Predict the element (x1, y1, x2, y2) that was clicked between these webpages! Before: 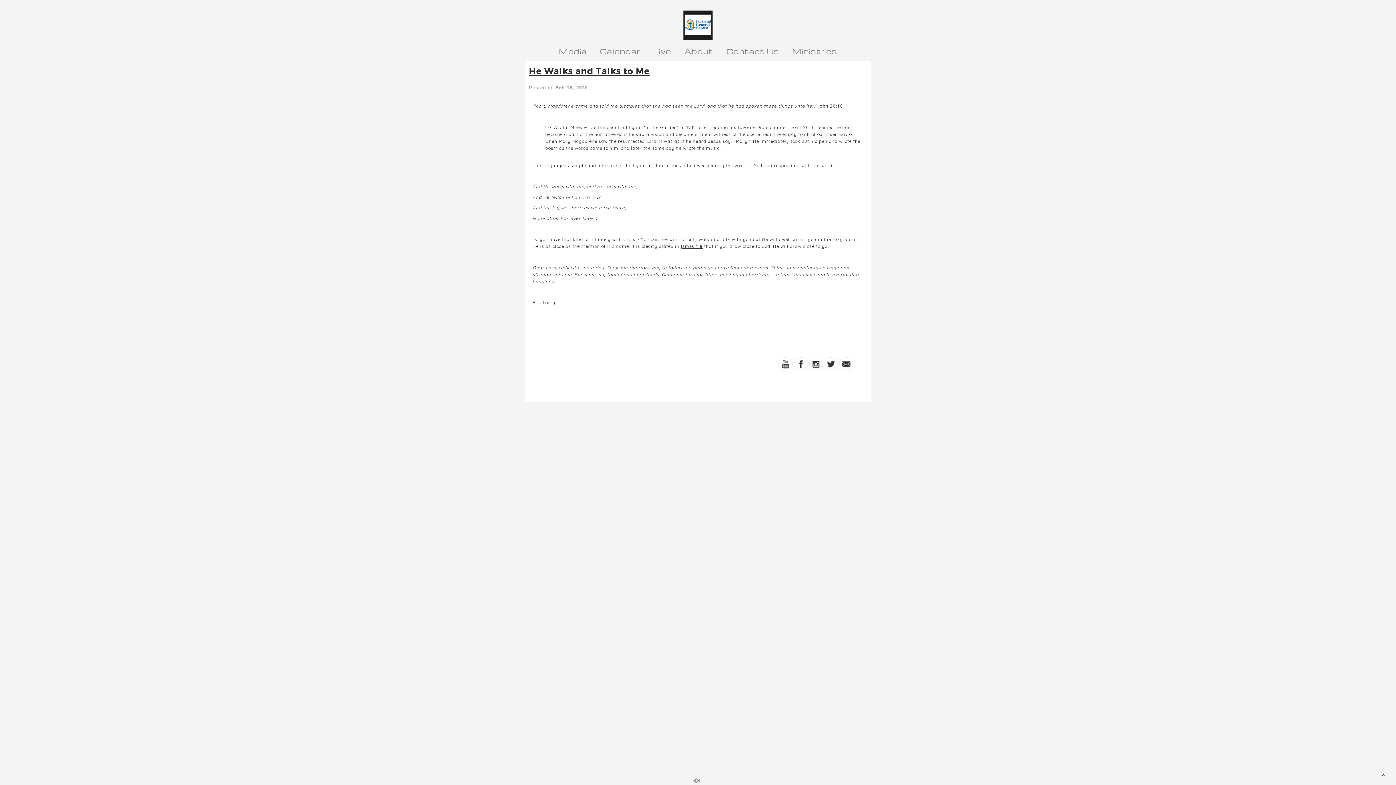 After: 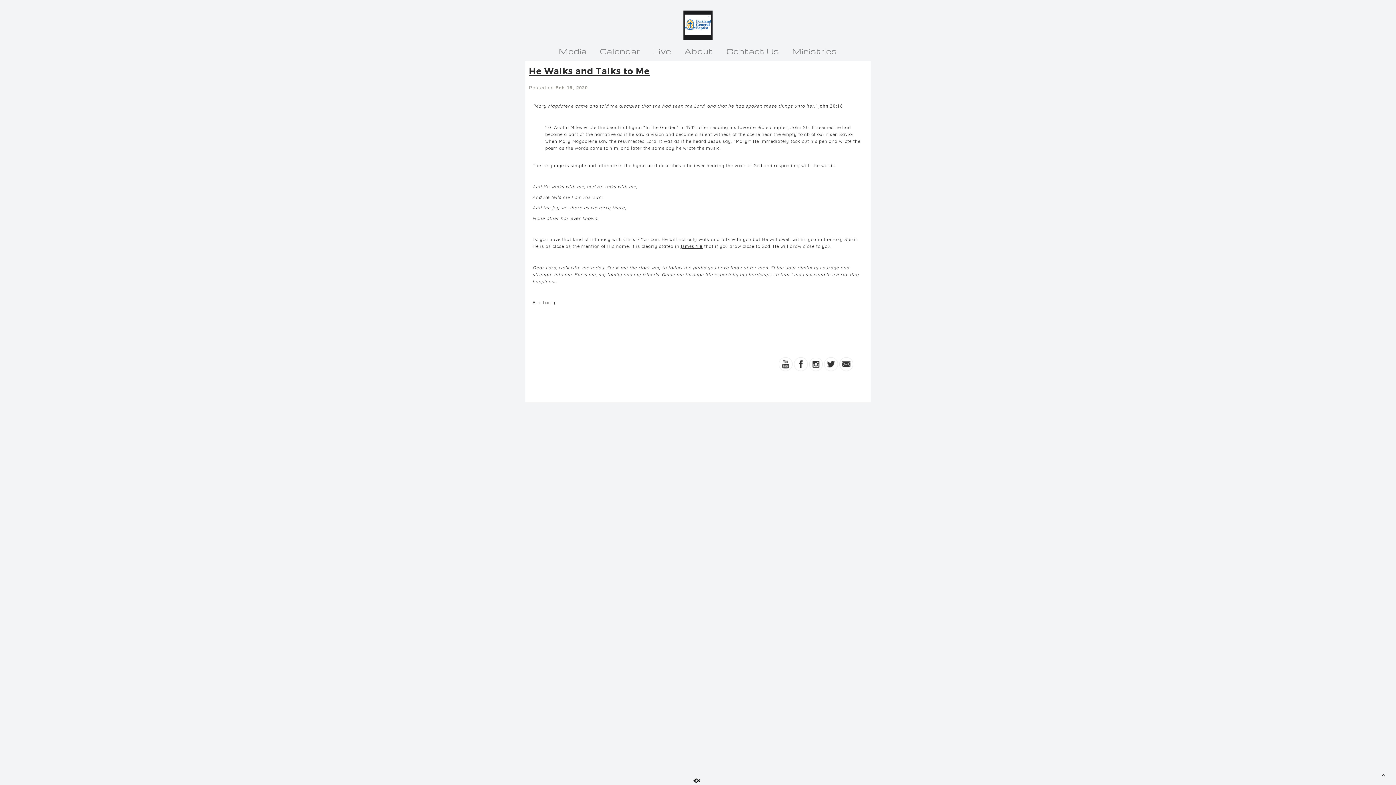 Action: bbox: (693, 778, 704, 784)